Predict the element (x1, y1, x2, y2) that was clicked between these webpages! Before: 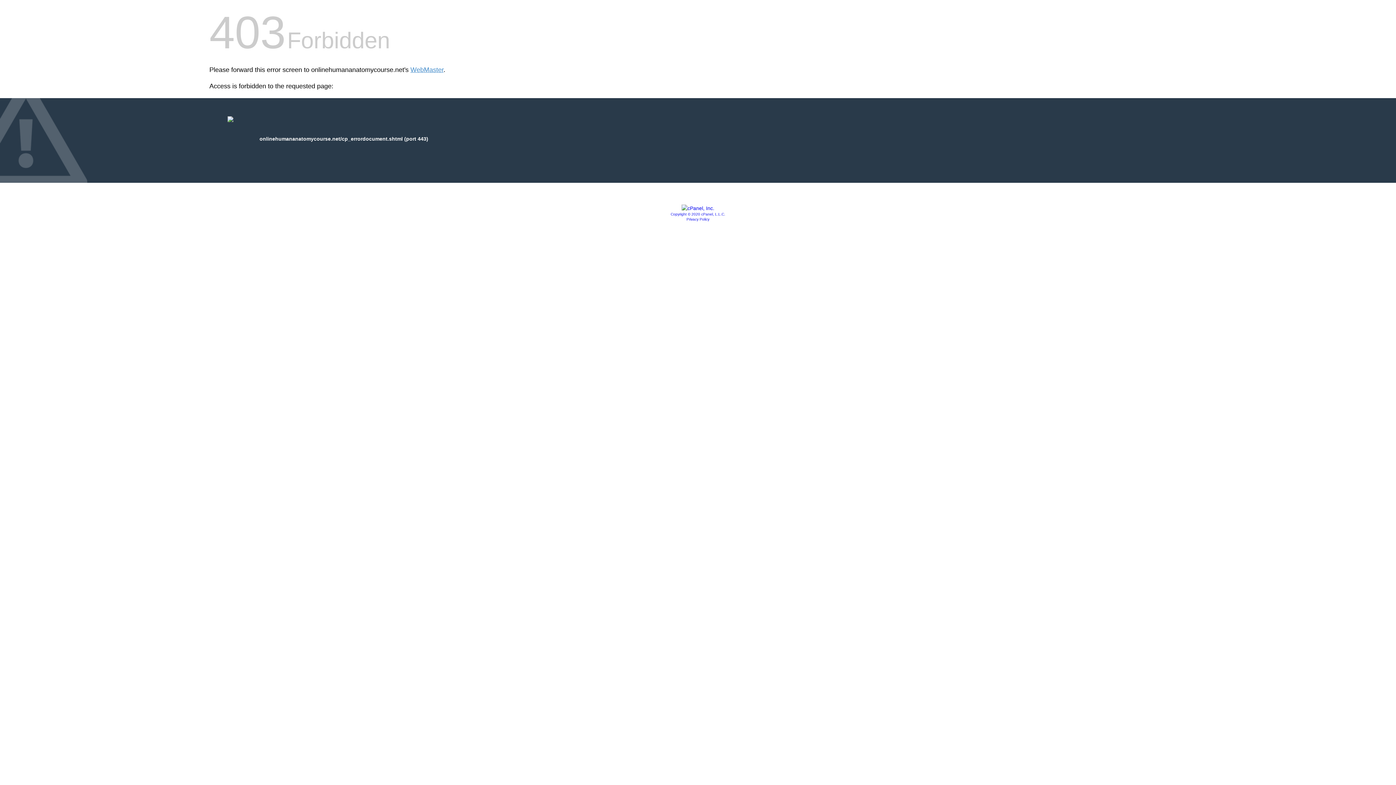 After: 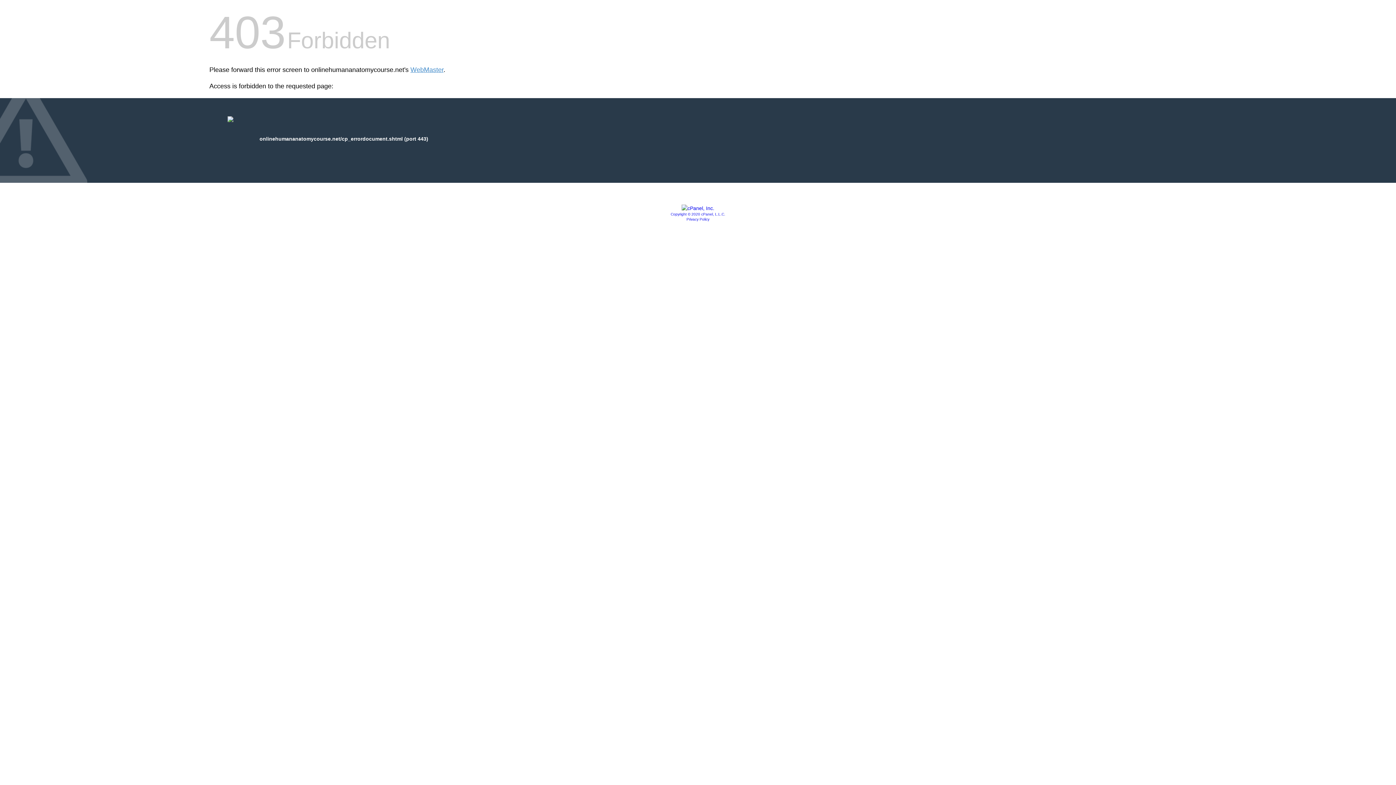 Action: bbox: (681, 205, 714, 211)